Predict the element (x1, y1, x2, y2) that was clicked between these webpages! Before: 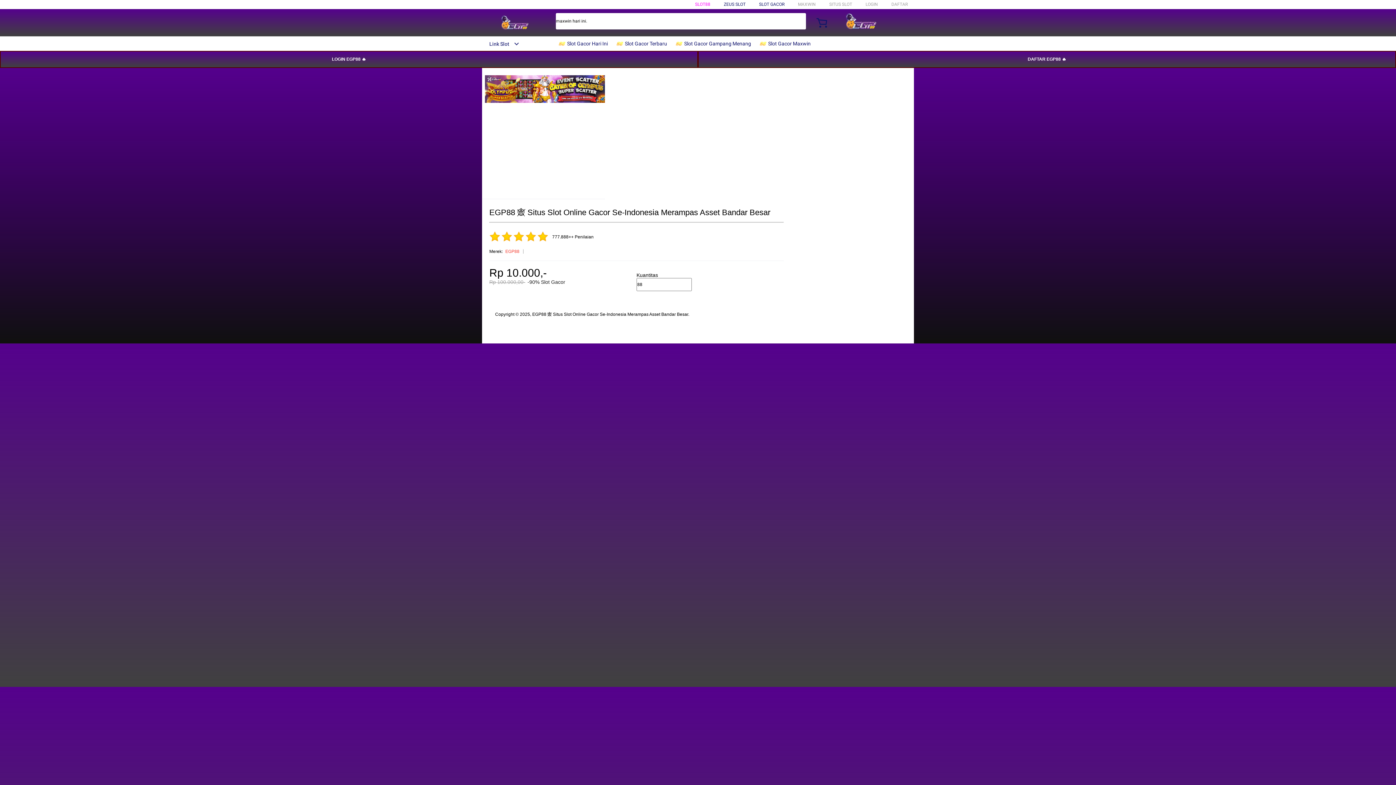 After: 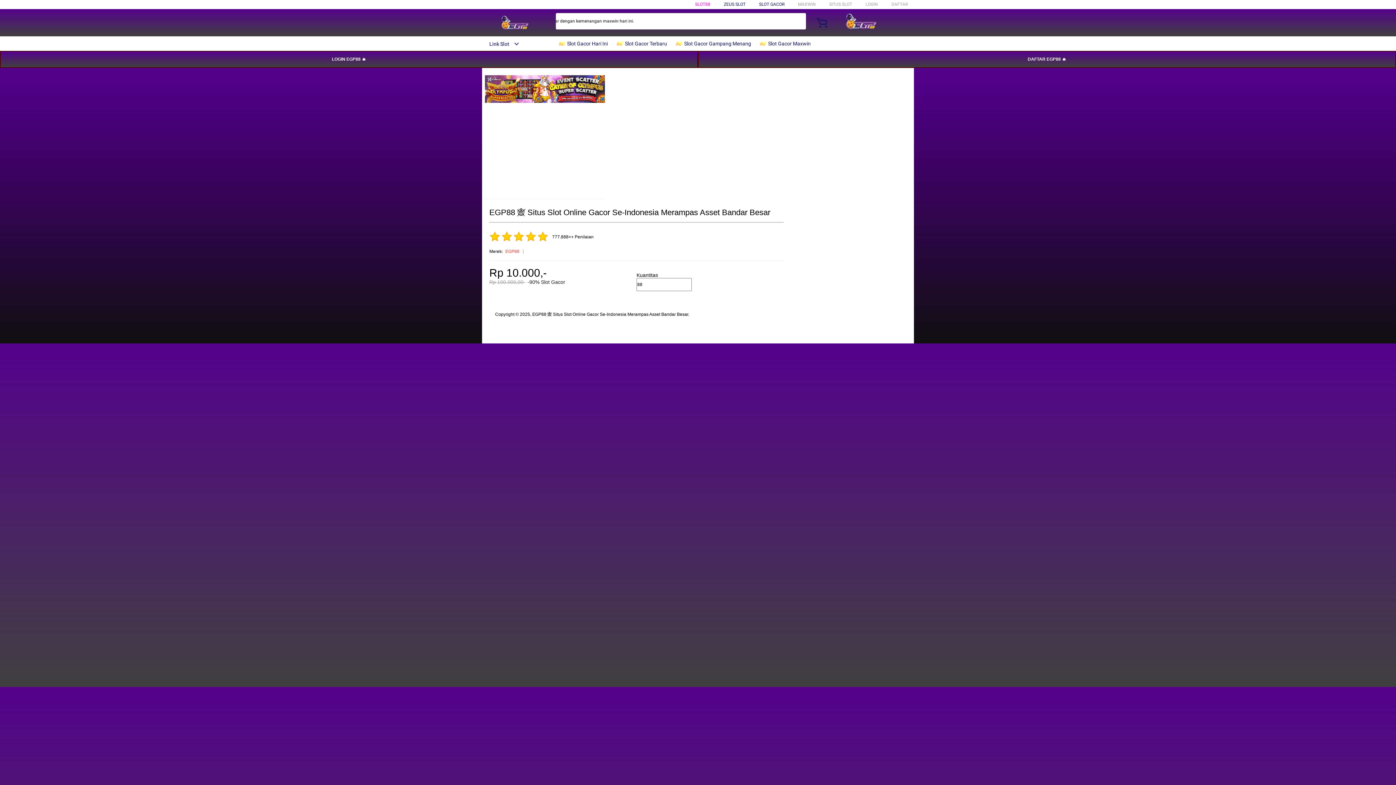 Action: bbox: (759, 36, 814, 50) label:  Slot Gacor Maxwin